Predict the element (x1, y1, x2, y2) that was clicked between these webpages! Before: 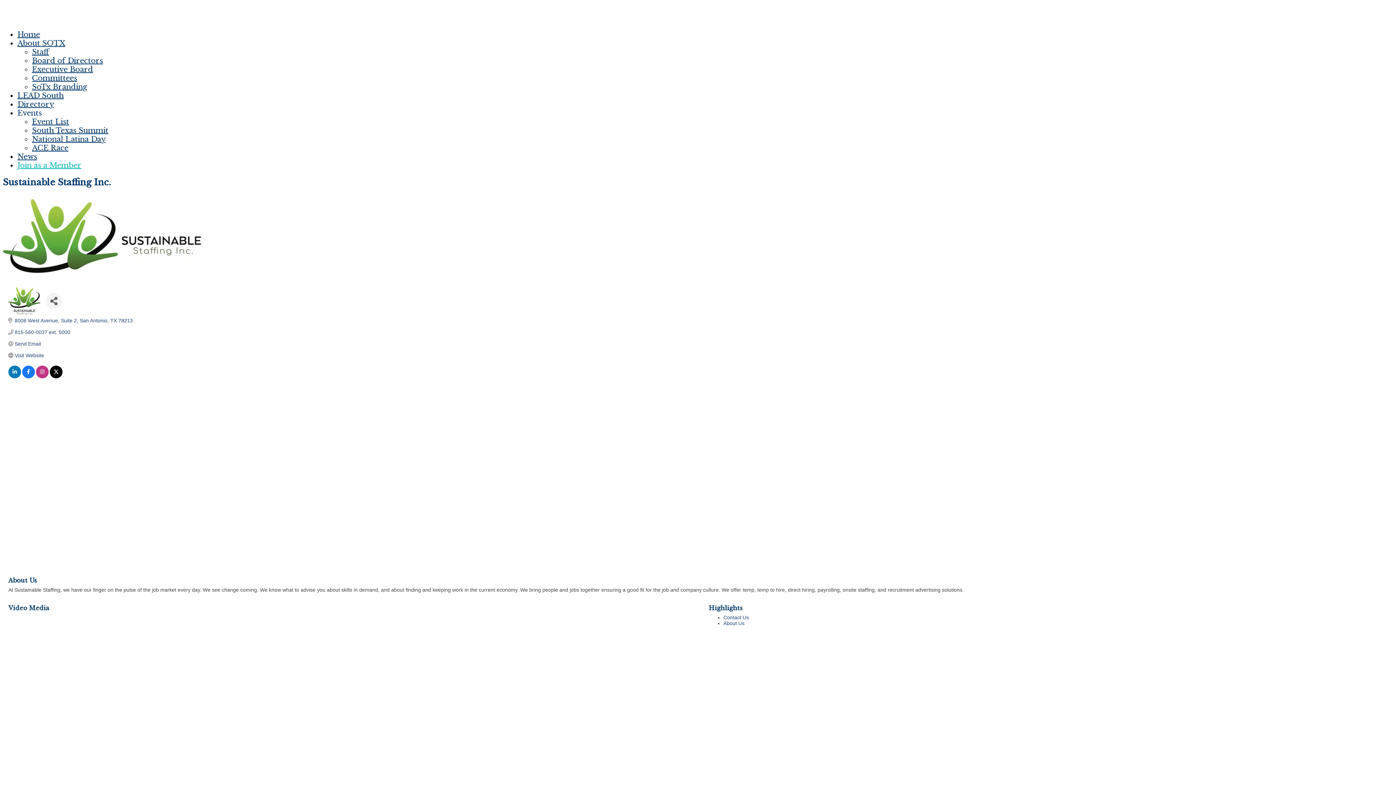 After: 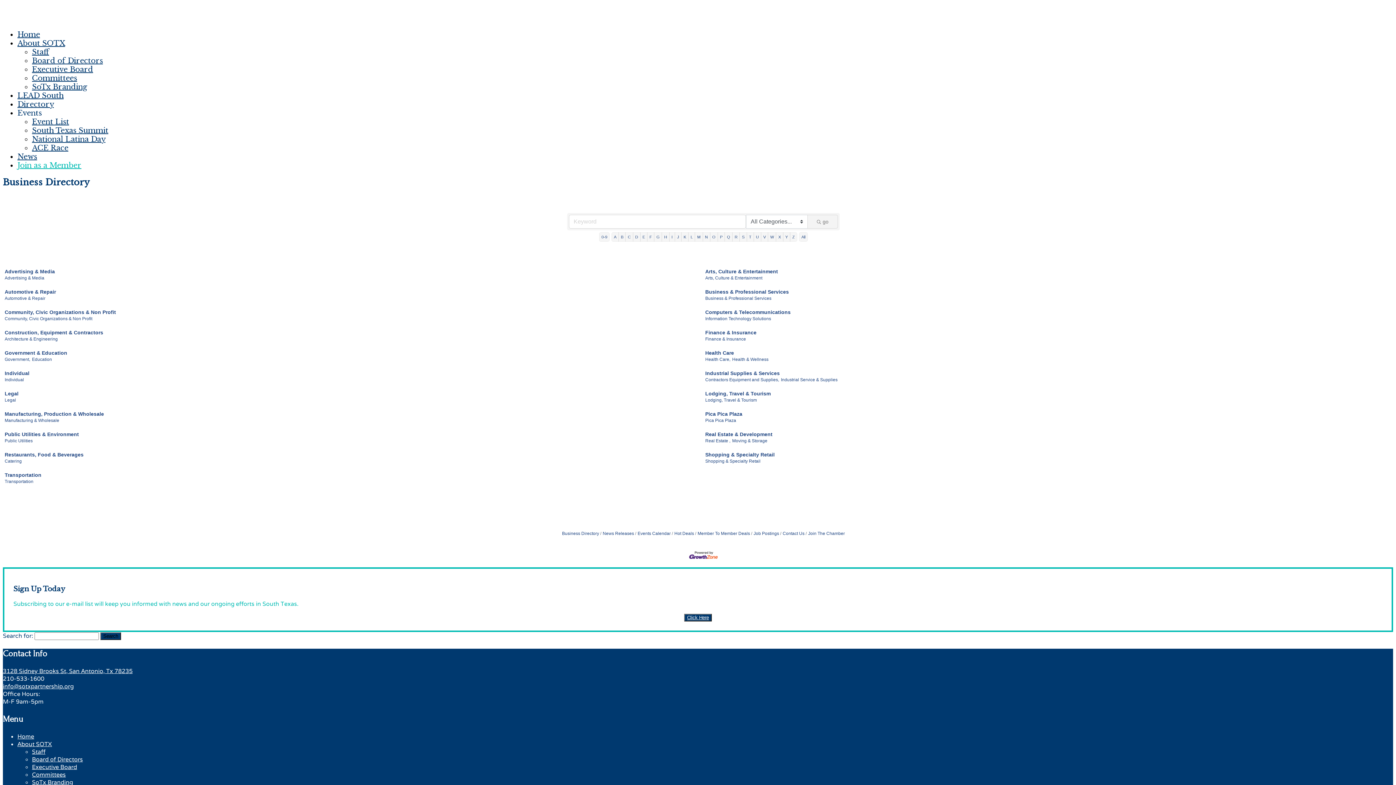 Action: bbox: (17, 99, 53, 108) label: Directory